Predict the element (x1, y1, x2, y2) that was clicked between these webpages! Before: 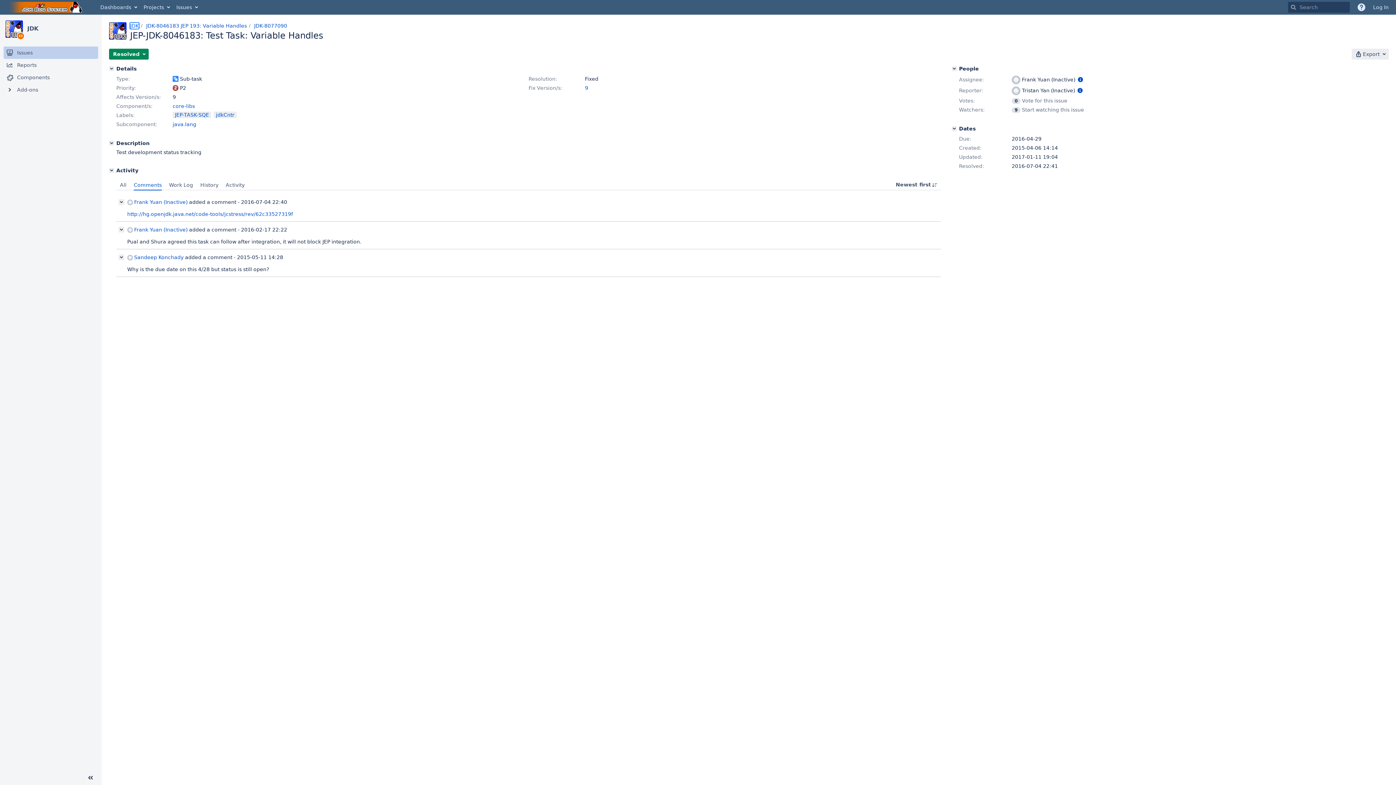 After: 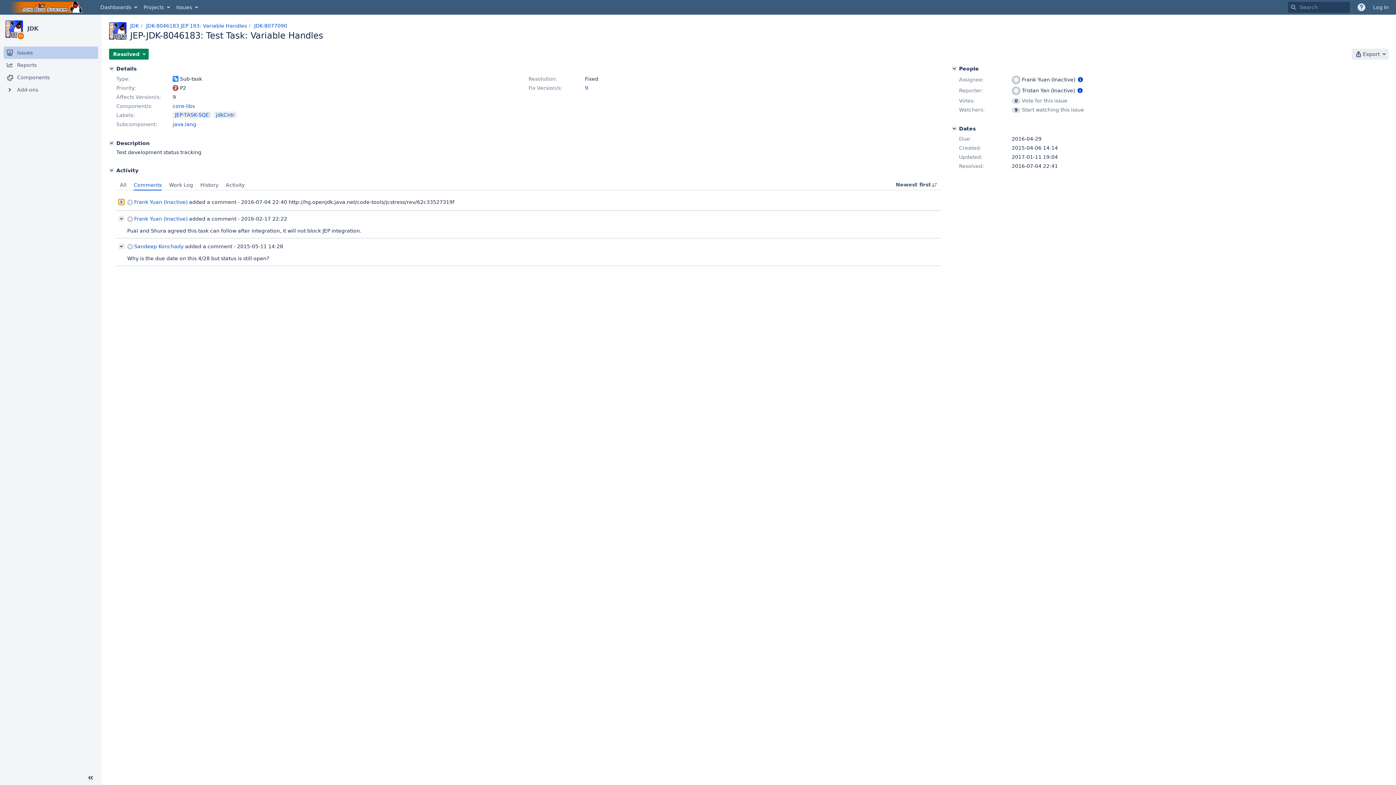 Action: bbox: (118, 199, 124, 205) label:  Collapse comment: Frank Yuan (Inactive) added a comment - 2016-07-04 22:40